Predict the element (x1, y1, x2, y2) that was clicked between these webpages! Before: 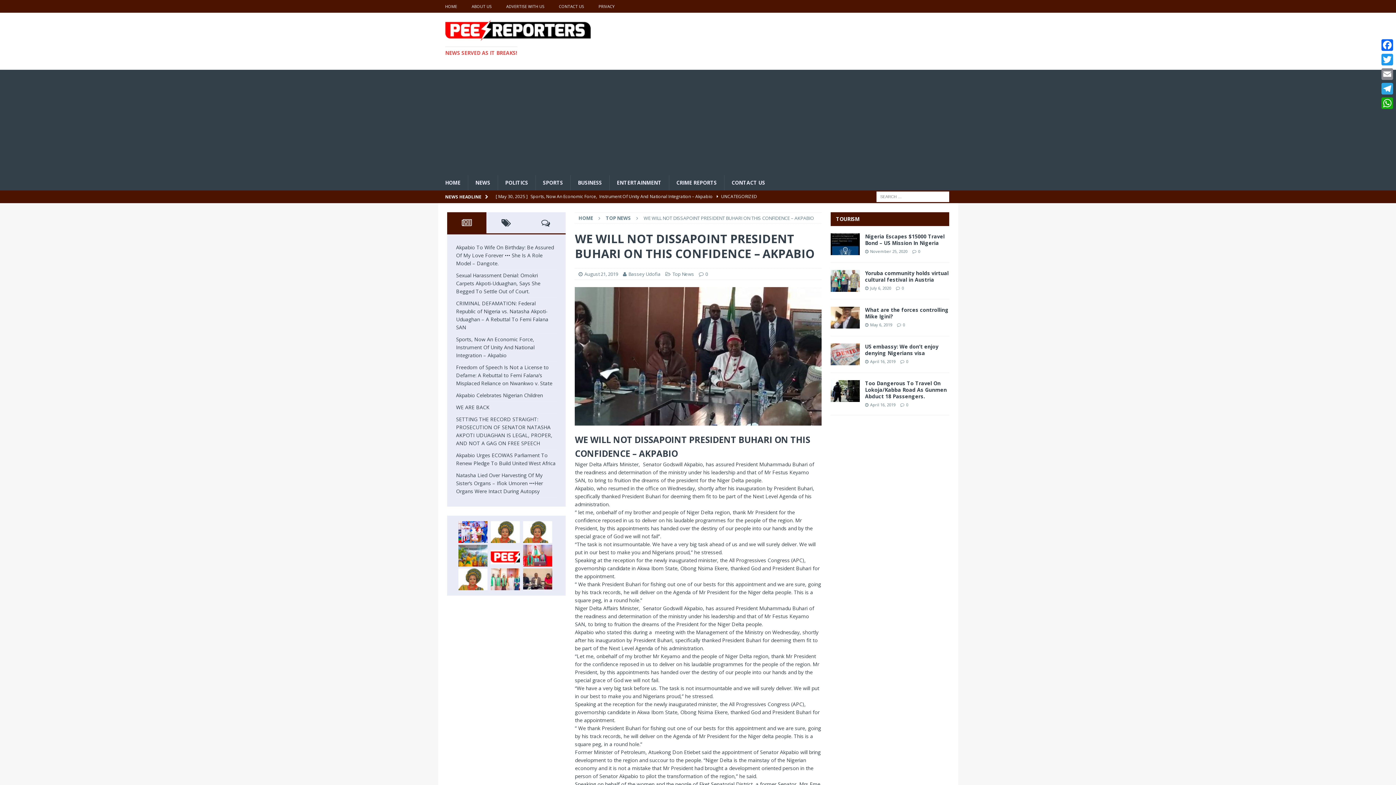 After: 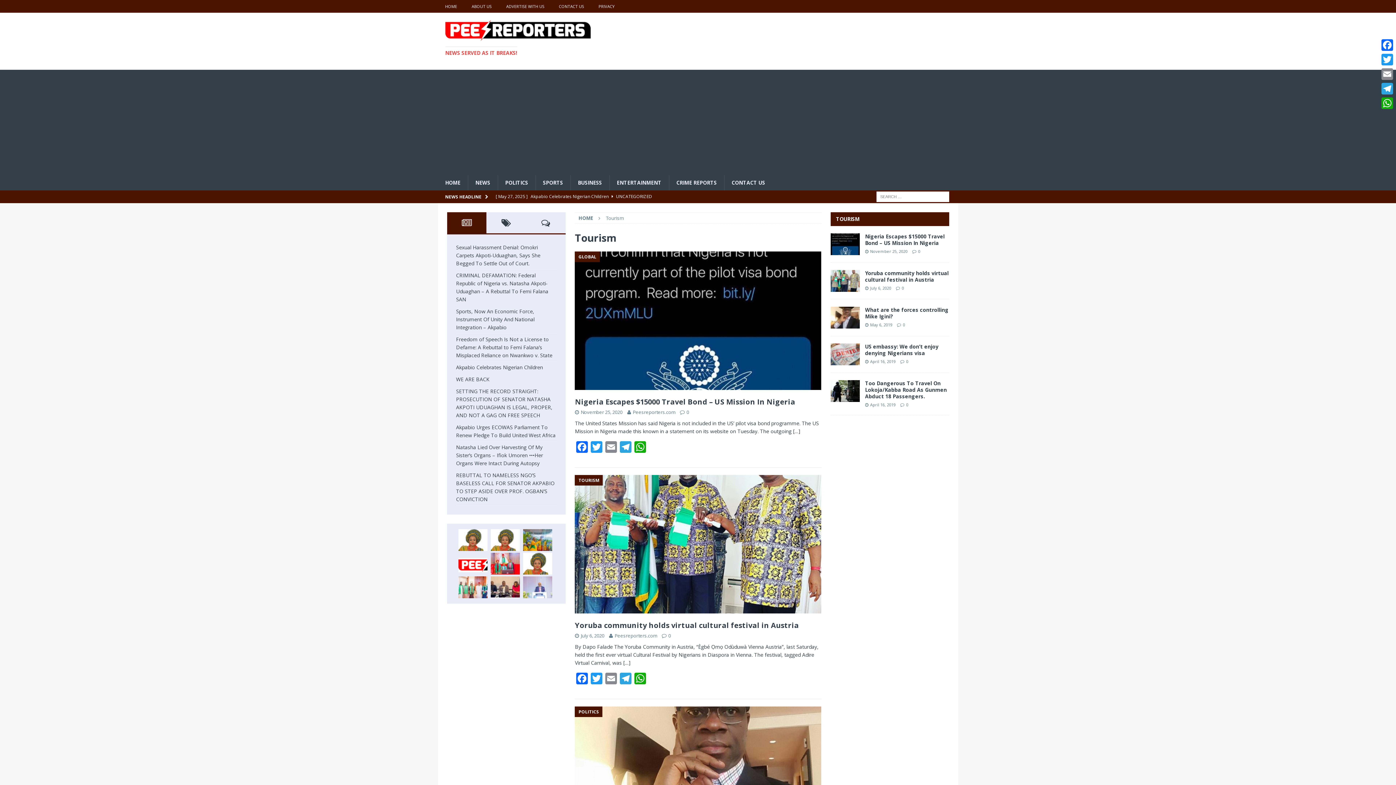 Action: label: TOURISM bbox: (836, 215, 859, 222)